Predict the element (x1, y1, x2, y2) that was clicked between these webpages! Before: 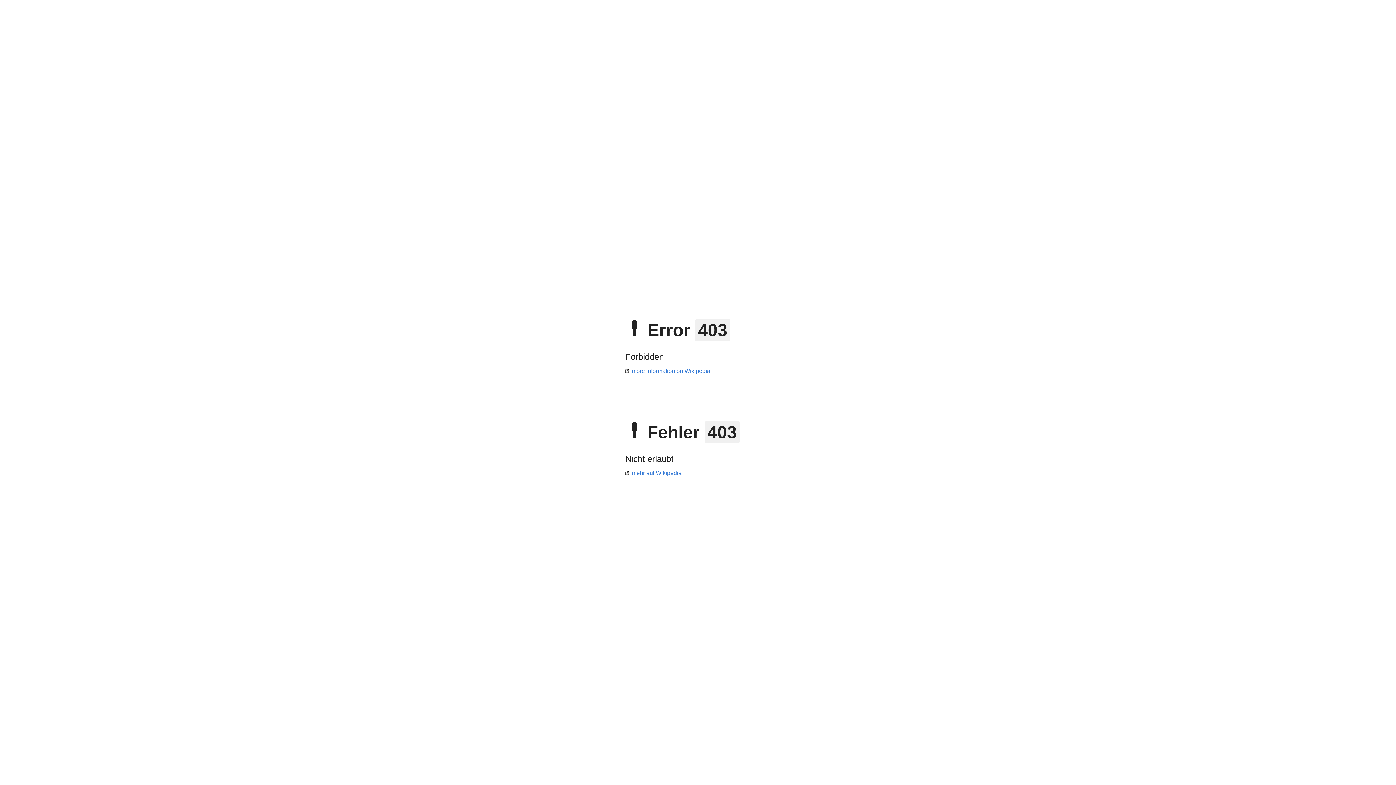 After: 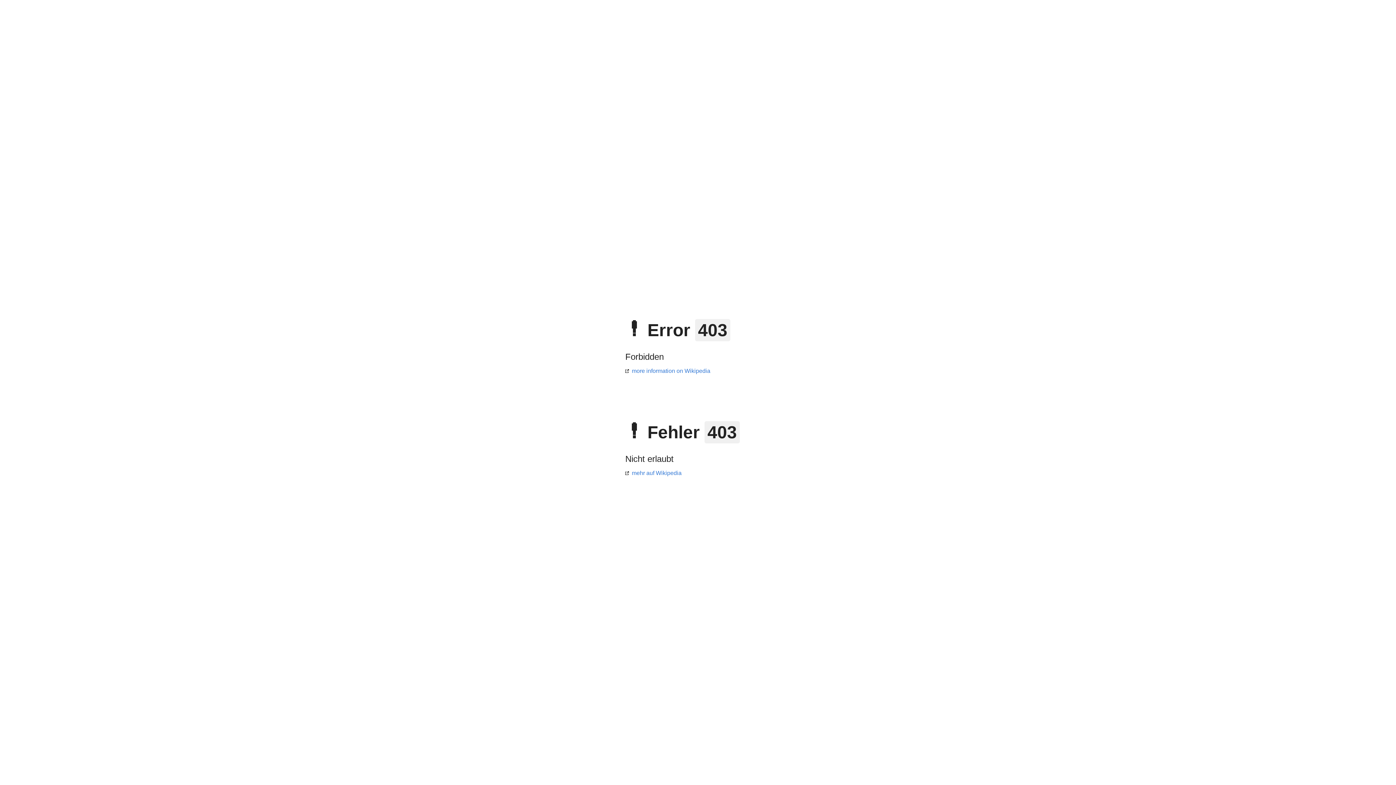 Action: label: more information on Wikipedia bbox: (625, 368, 710, 374)